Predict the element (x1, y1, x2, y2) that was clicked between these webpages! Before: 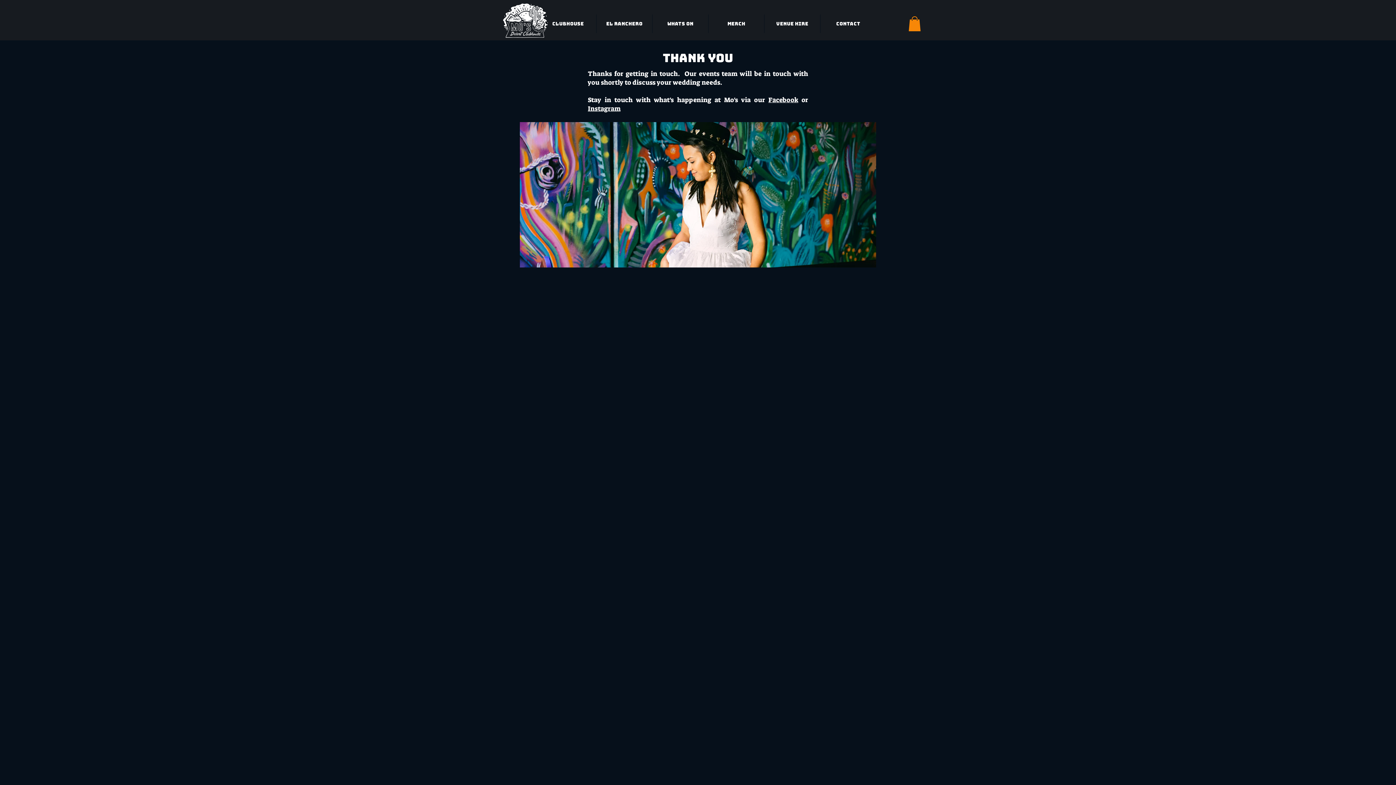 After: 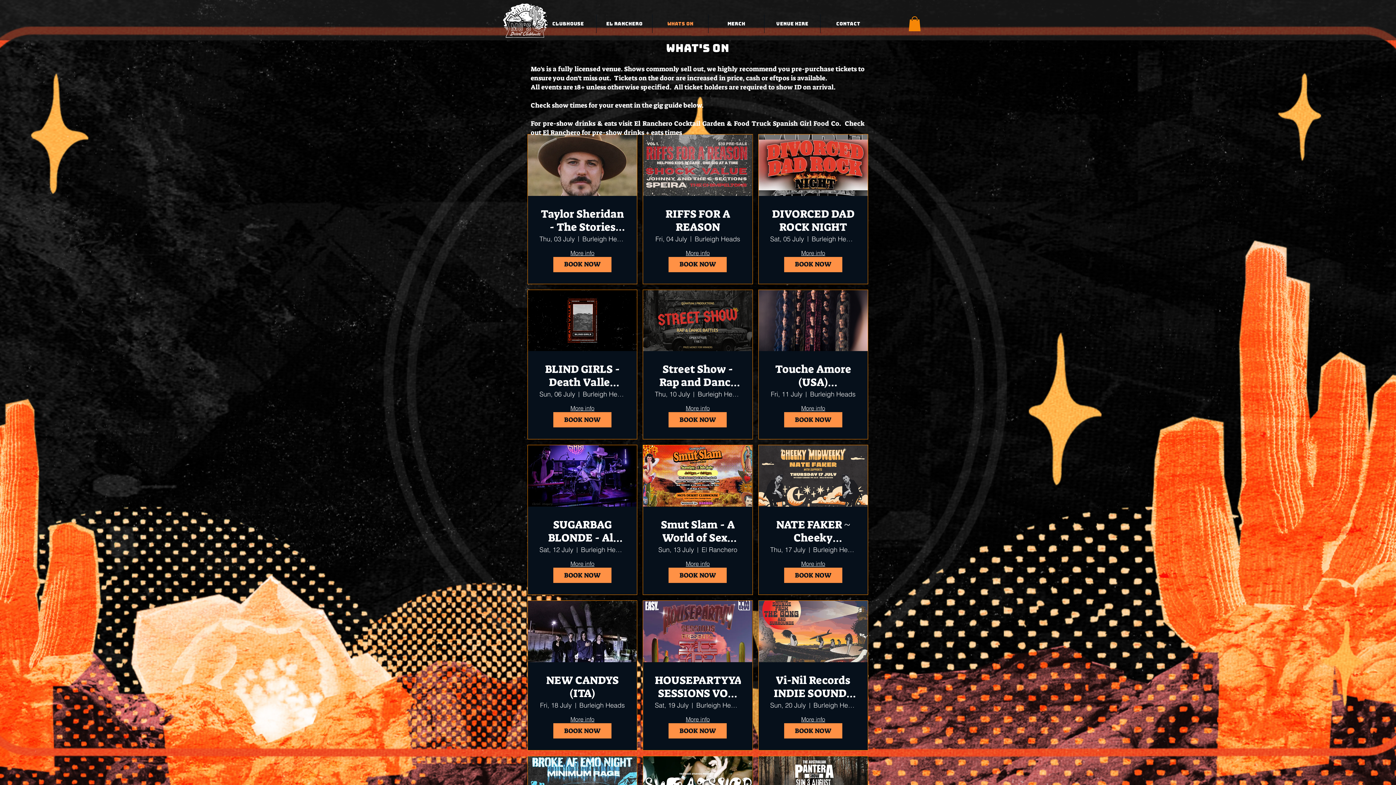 Action: bbox: (652, 14, 708, 33) label: WHATS ON